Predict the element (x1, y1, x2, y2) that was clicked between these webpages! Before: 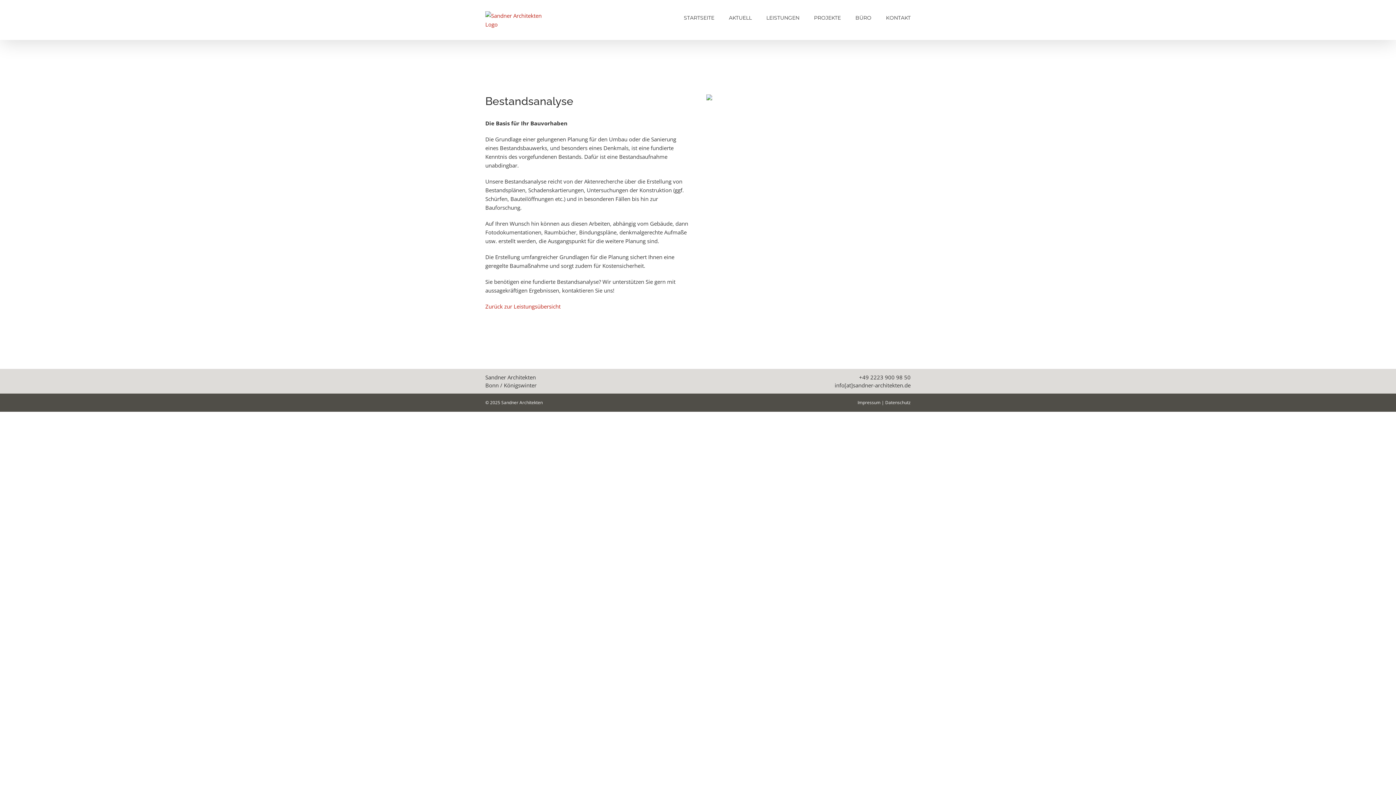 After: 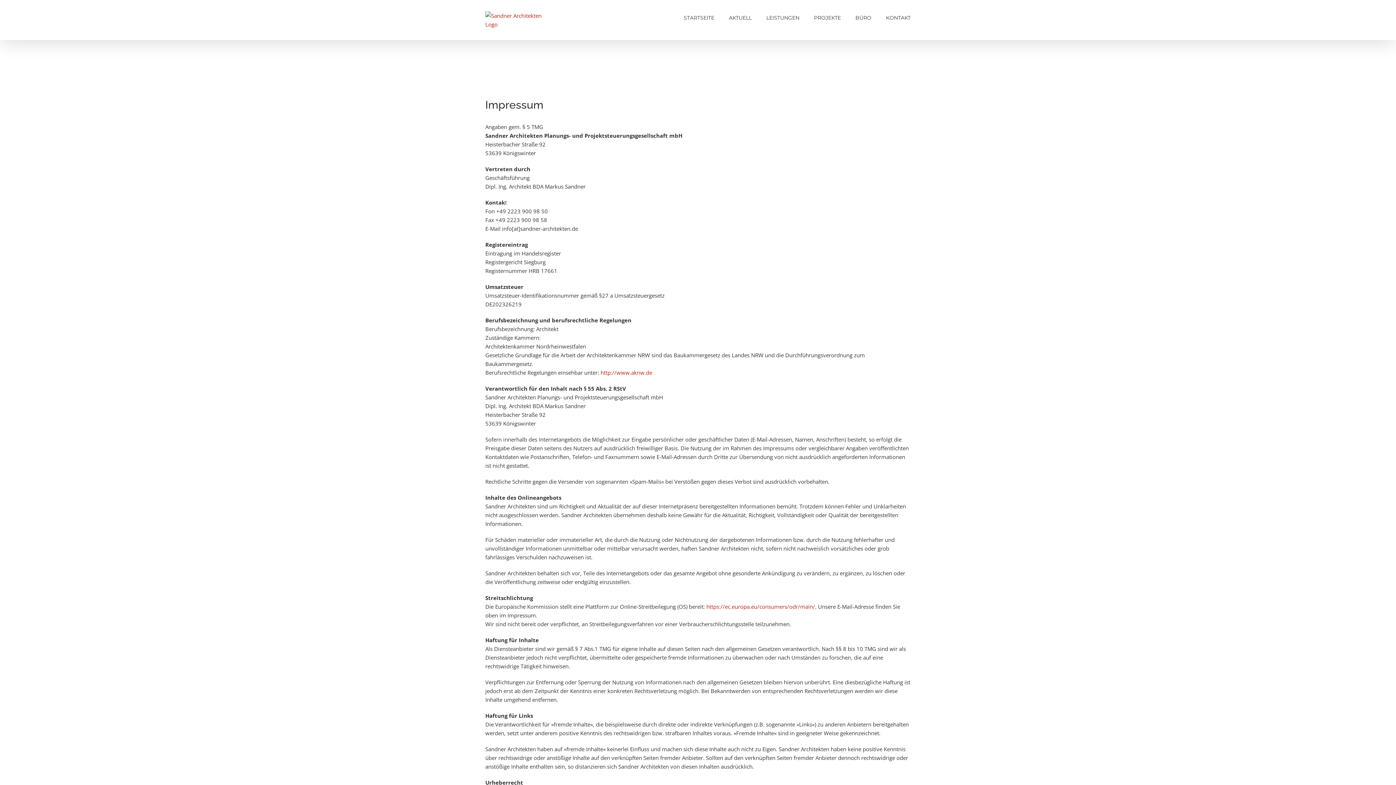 Action: bbox: (857, 399, 880, 405) label: Impressum